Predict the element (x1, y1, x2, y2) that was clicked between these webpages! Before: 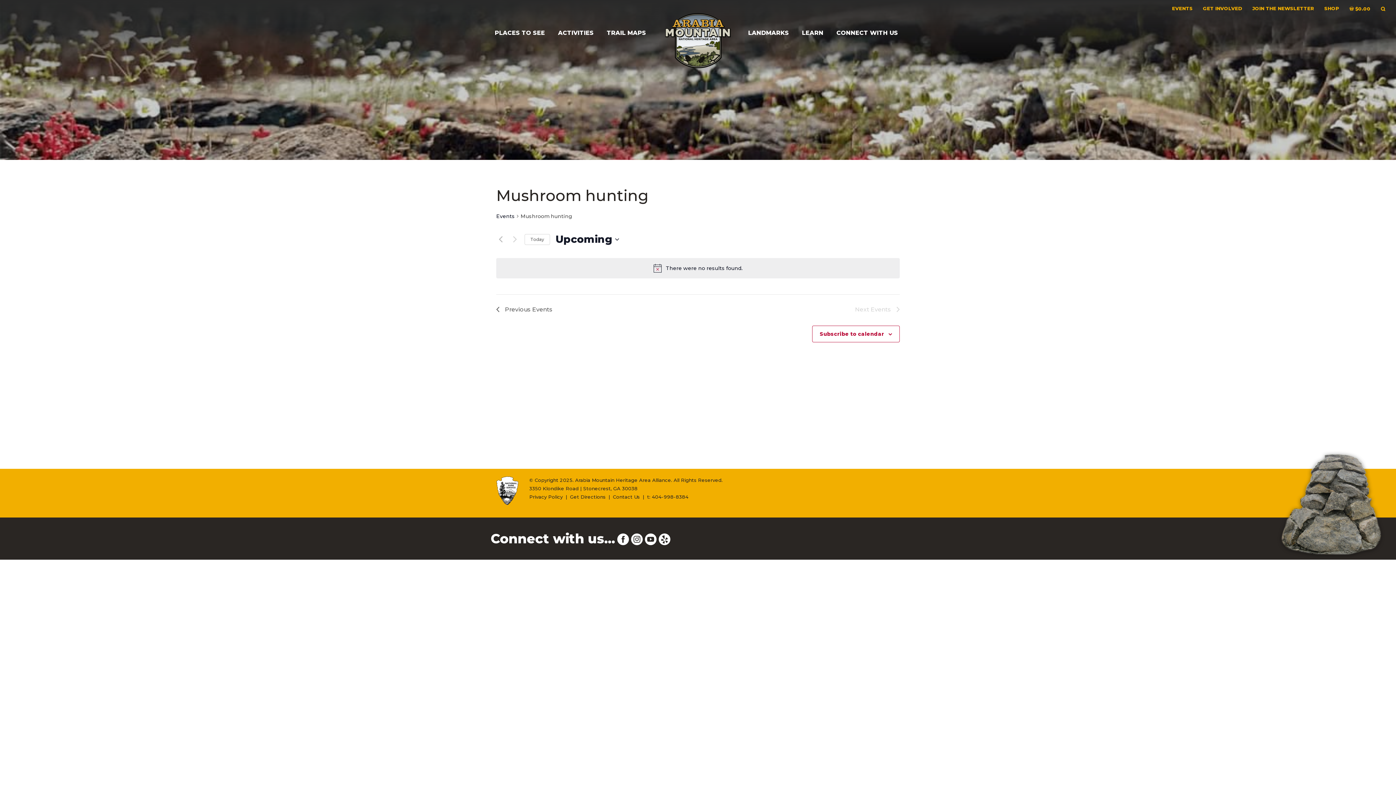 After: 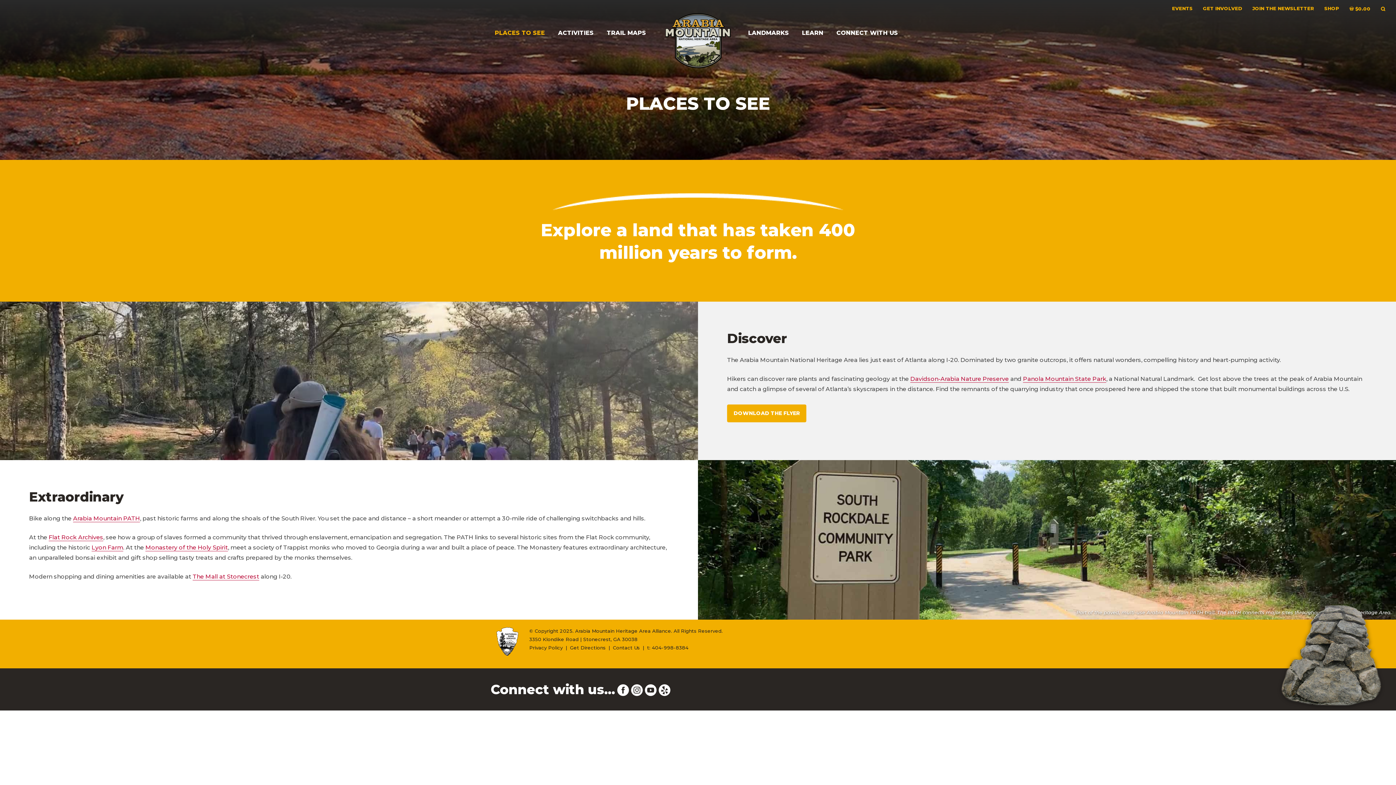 Action: bbox: (488, 24, 551, 41) label: PLACES TO SEE